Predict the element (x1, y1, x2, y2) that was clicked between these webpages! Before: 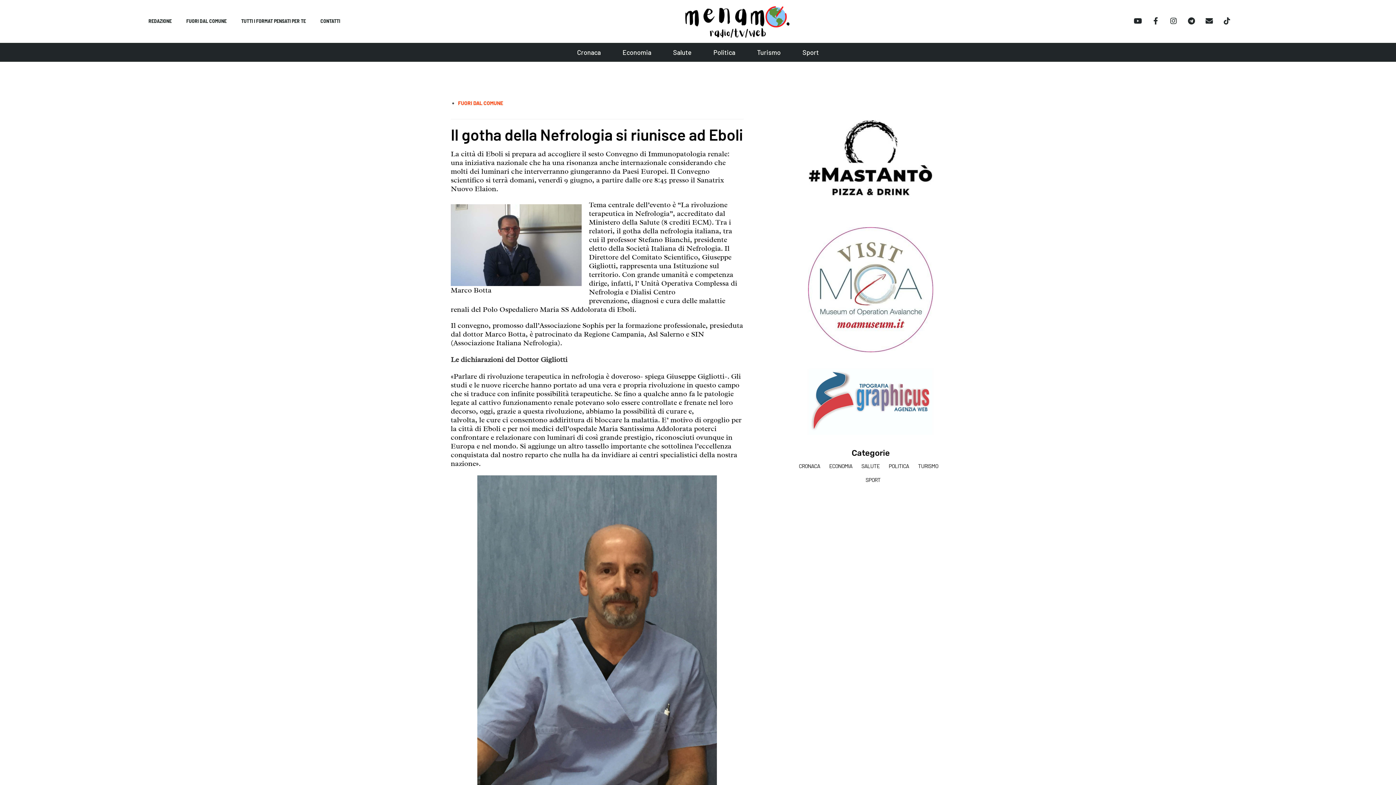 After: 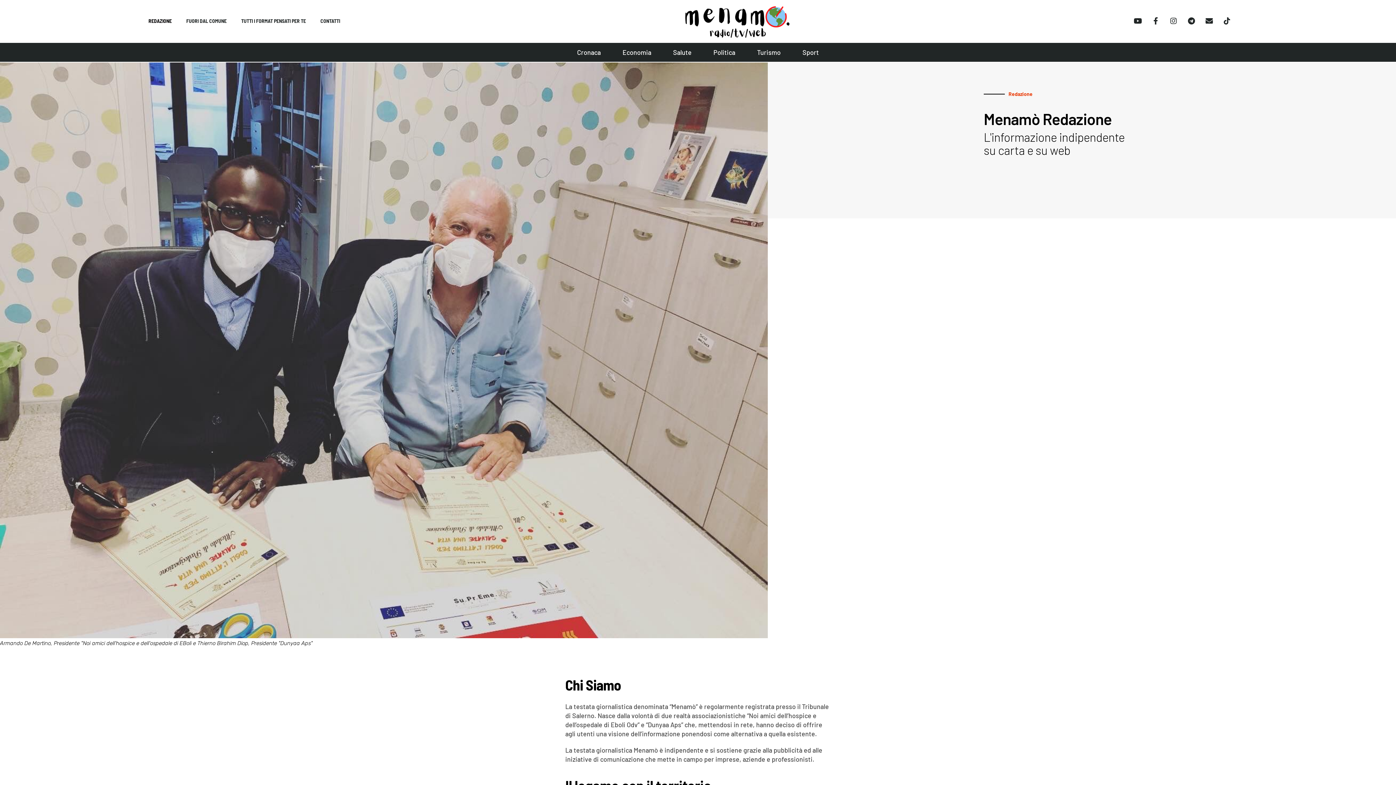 Action: label: REDAZIONE bbox: (141, 13, 179, 28)